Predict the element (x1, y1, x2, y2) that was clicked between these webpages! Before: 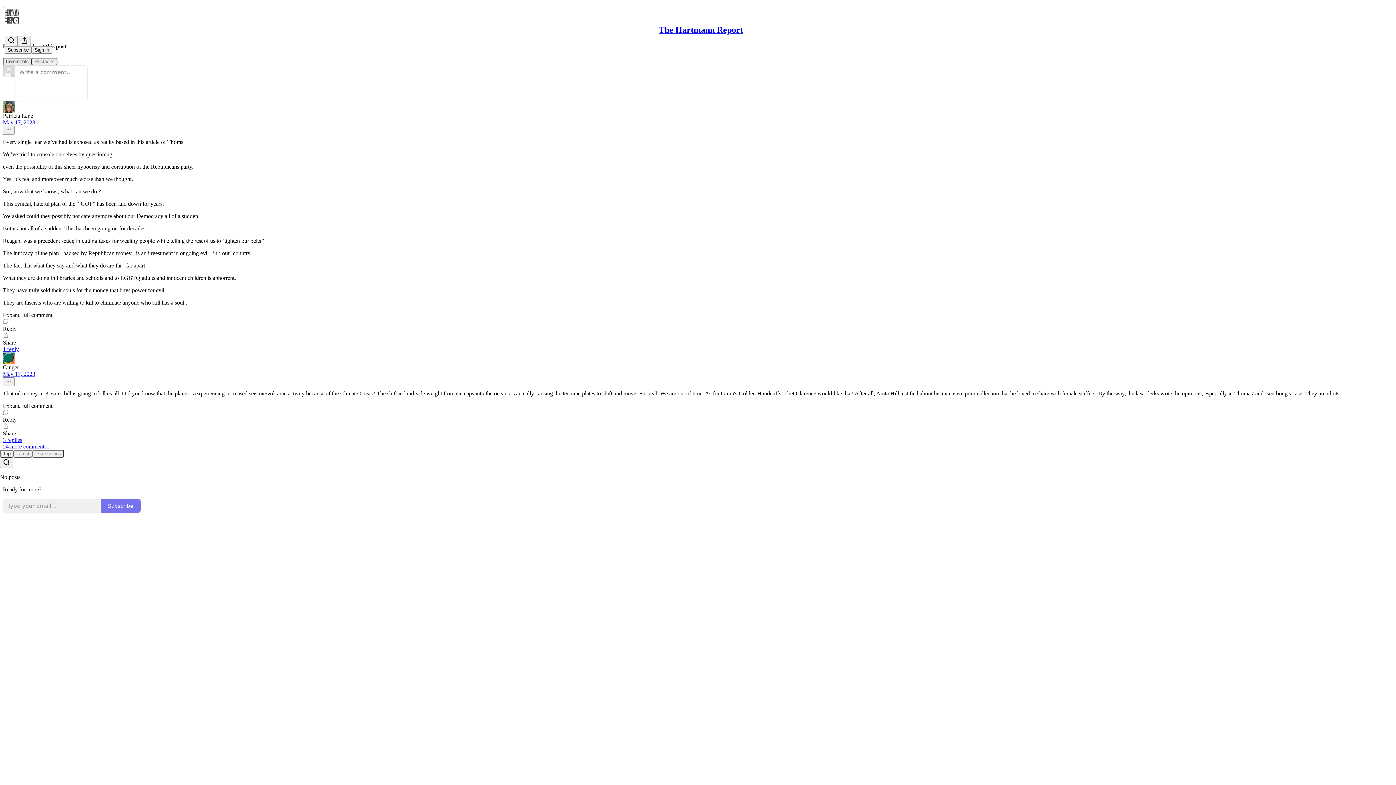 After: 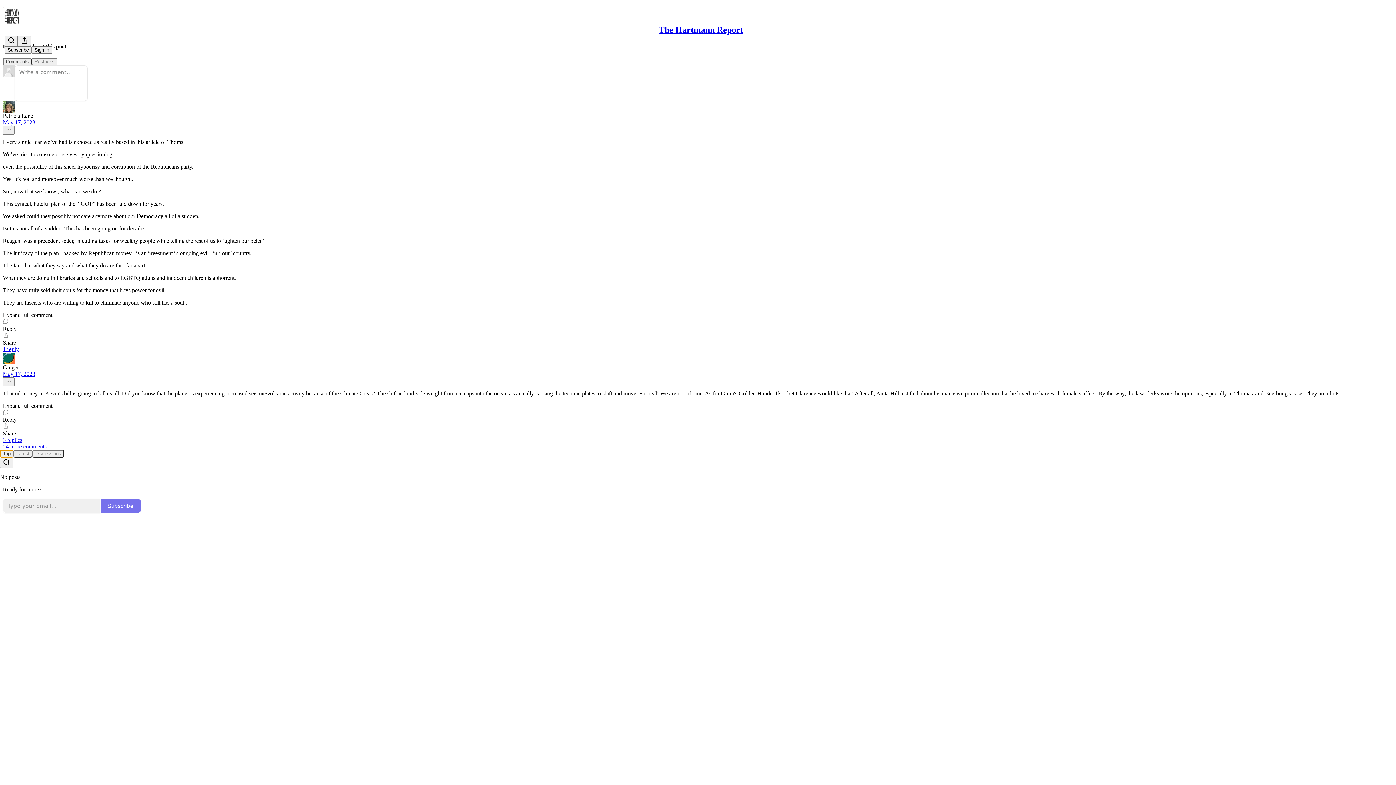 Action: bbox: (0, 450, 13, 457) label: Top